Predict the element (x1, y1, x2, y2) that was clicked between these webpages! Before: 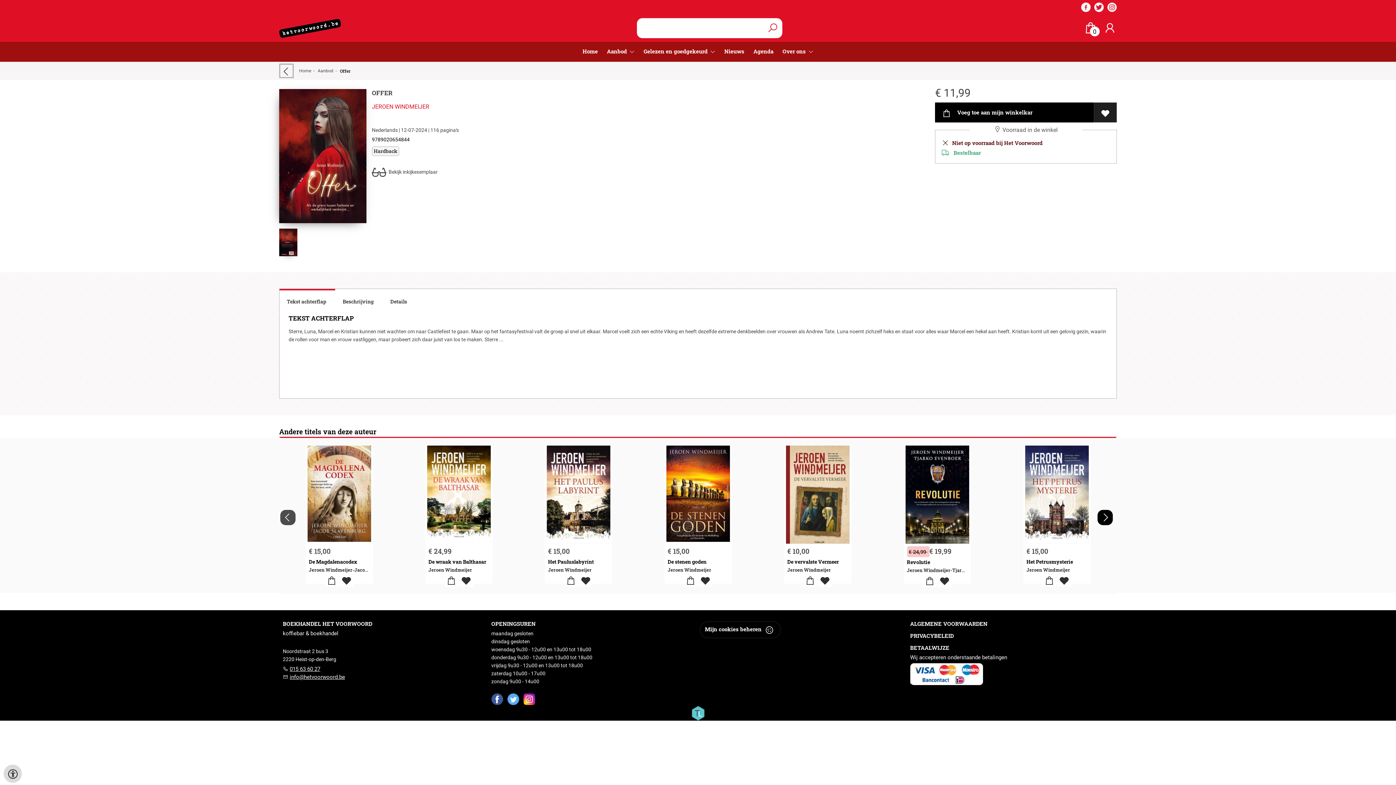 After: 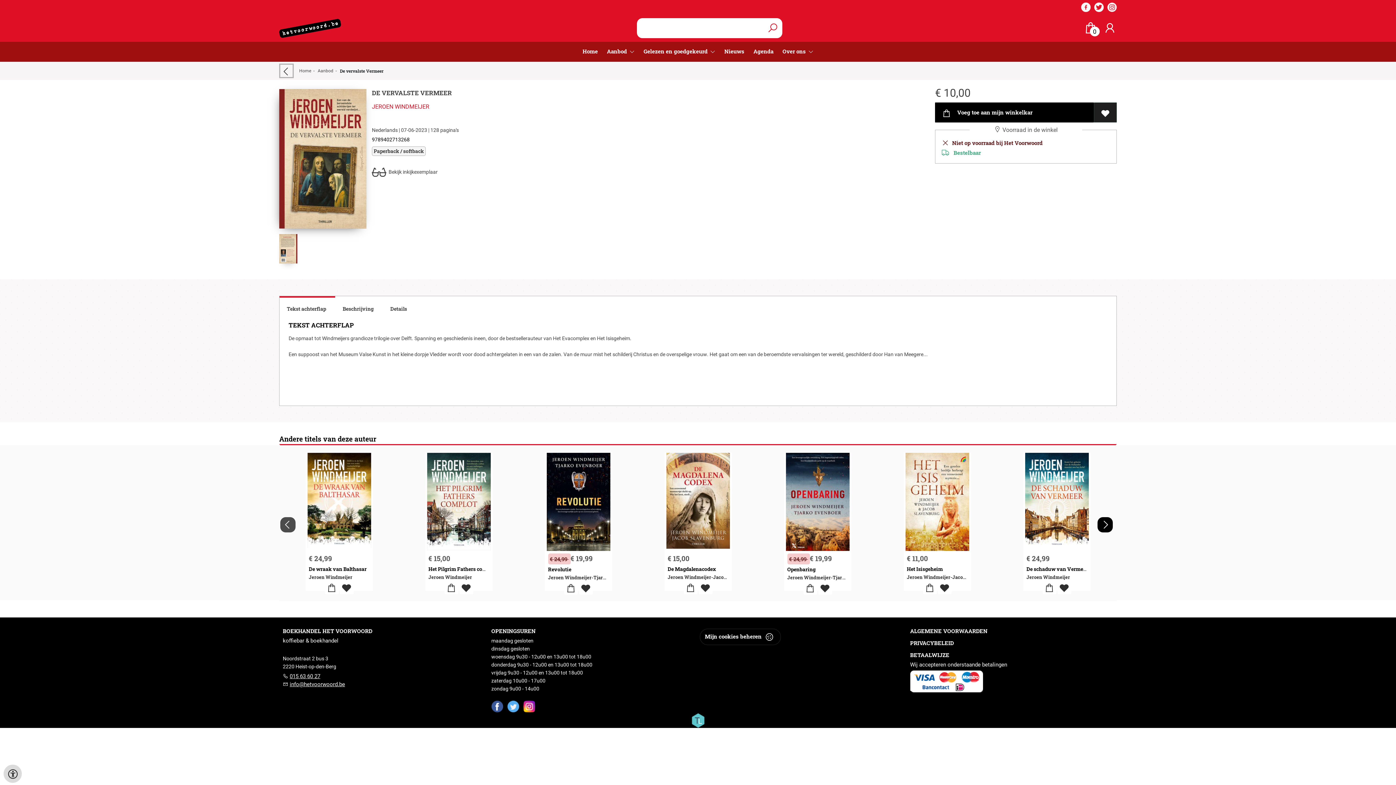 Action: bbox: (787, 558, 839, 565) label: De vervalste Vermeer